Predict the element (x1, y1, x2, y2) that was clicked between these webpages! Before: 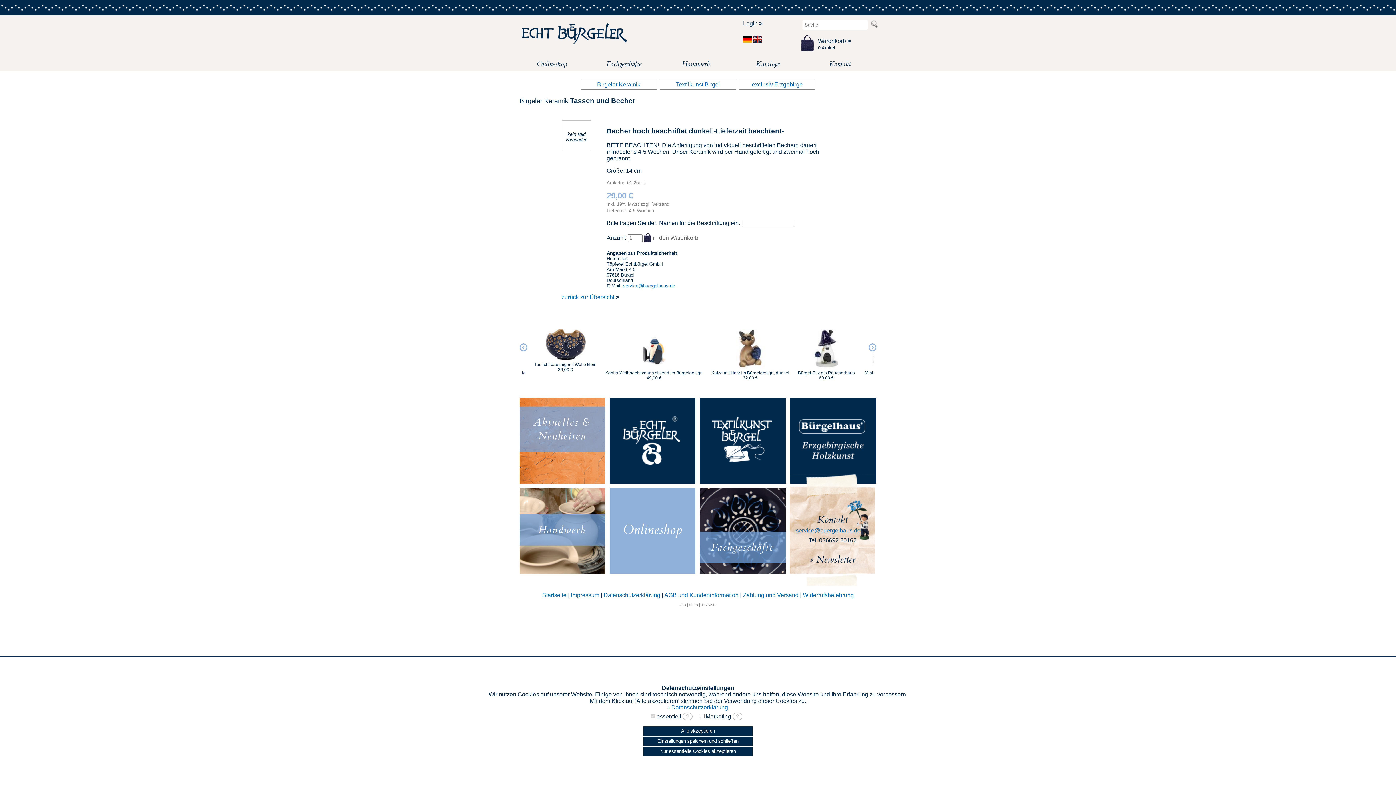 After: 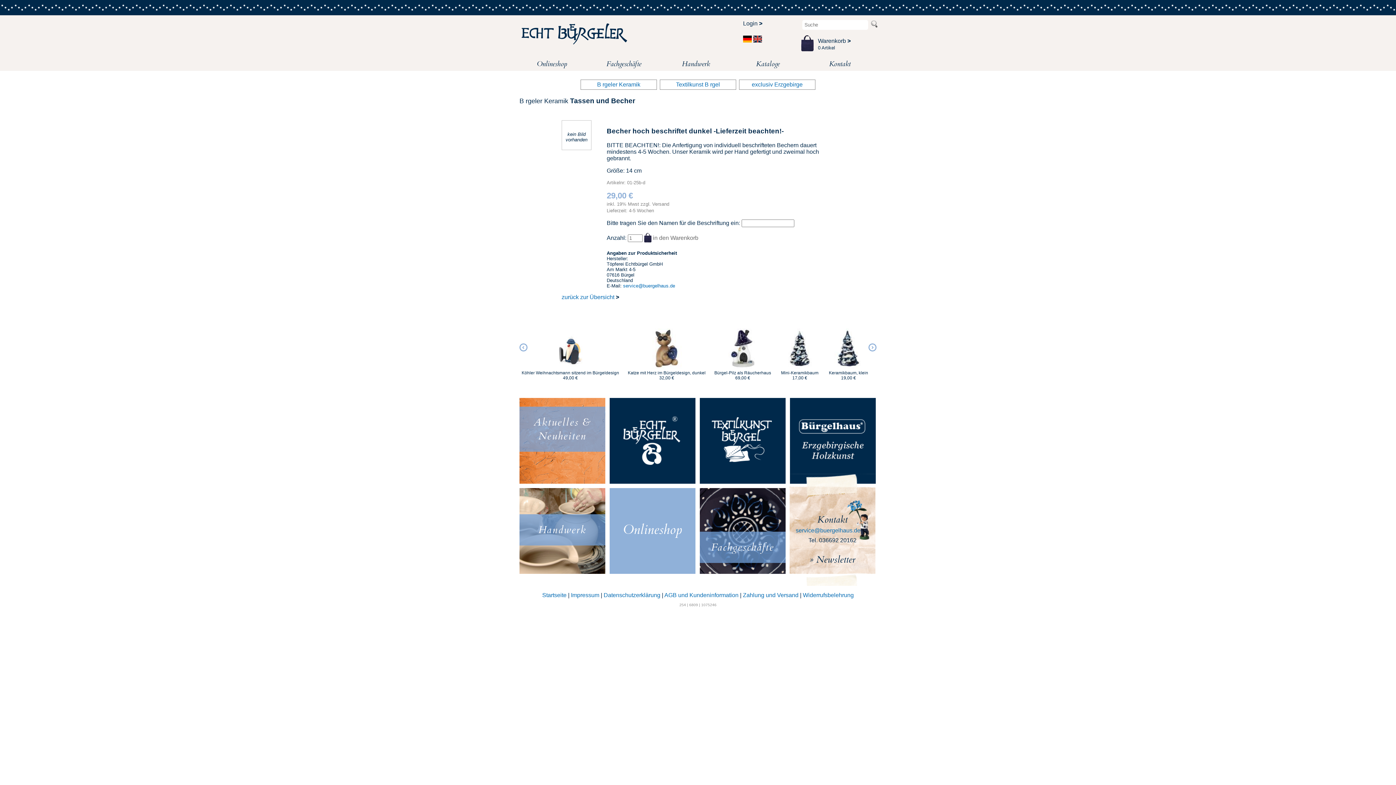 Action: label: Alle akzeptieren bbox: (643, 726, 752, 736)